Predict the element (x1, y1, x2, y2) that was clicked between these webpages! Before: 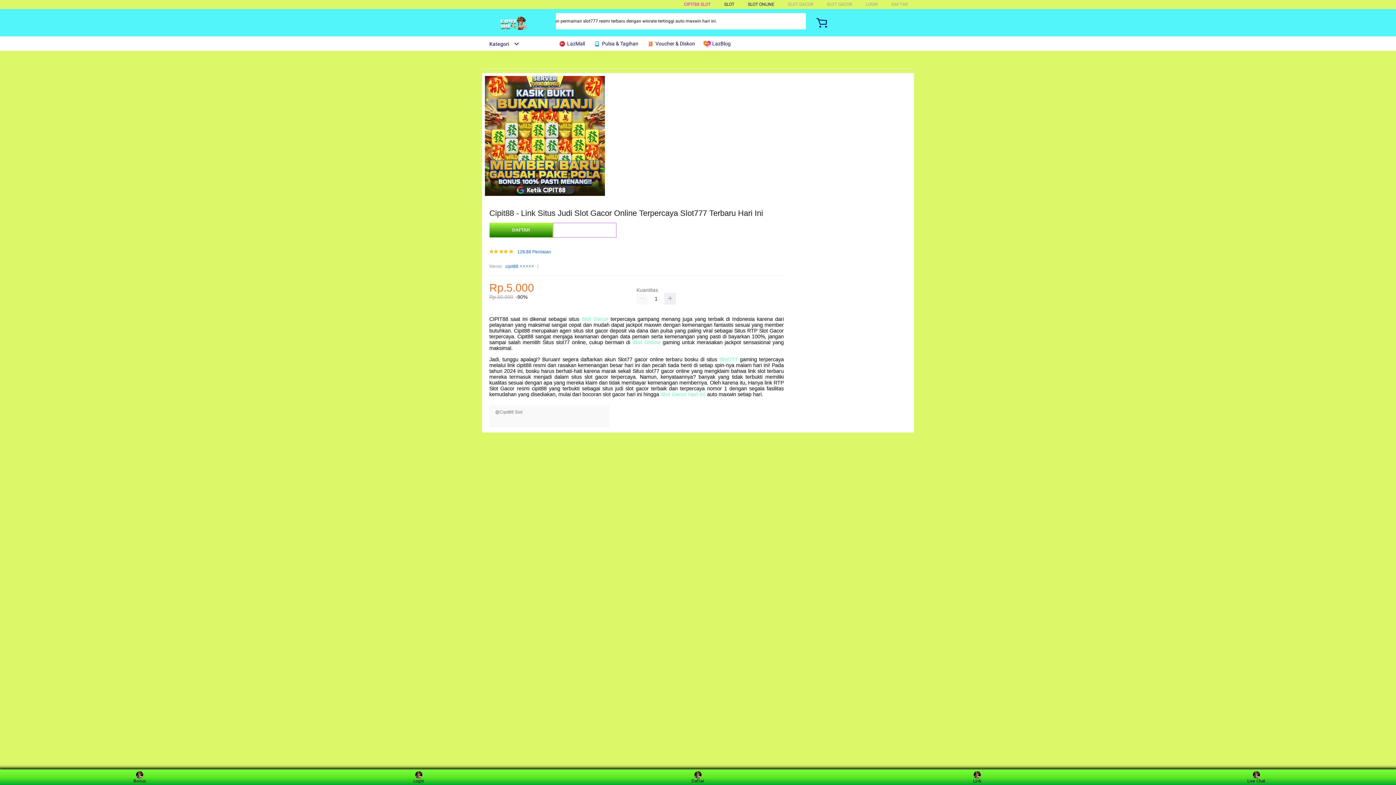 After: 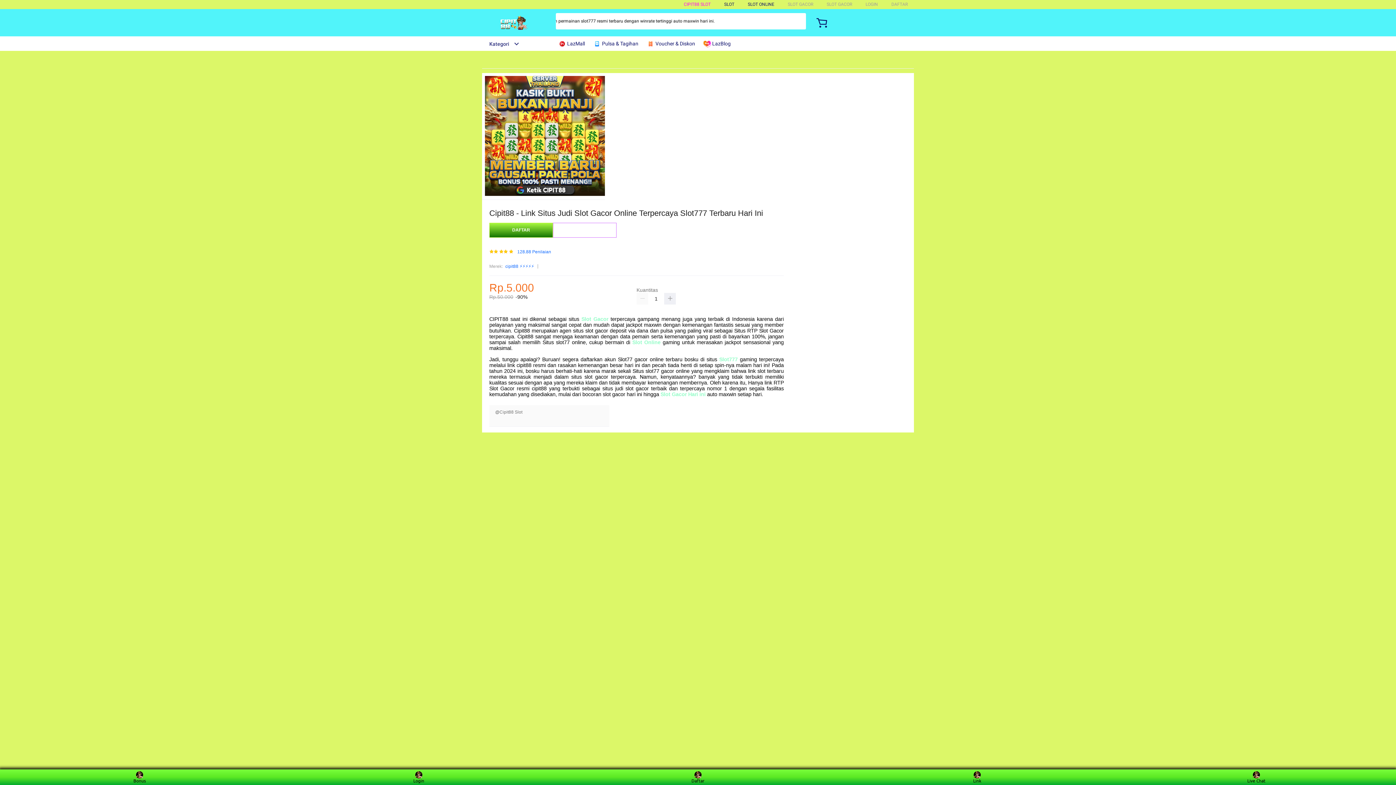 Action: bbox: (482, 15, 547, 30)